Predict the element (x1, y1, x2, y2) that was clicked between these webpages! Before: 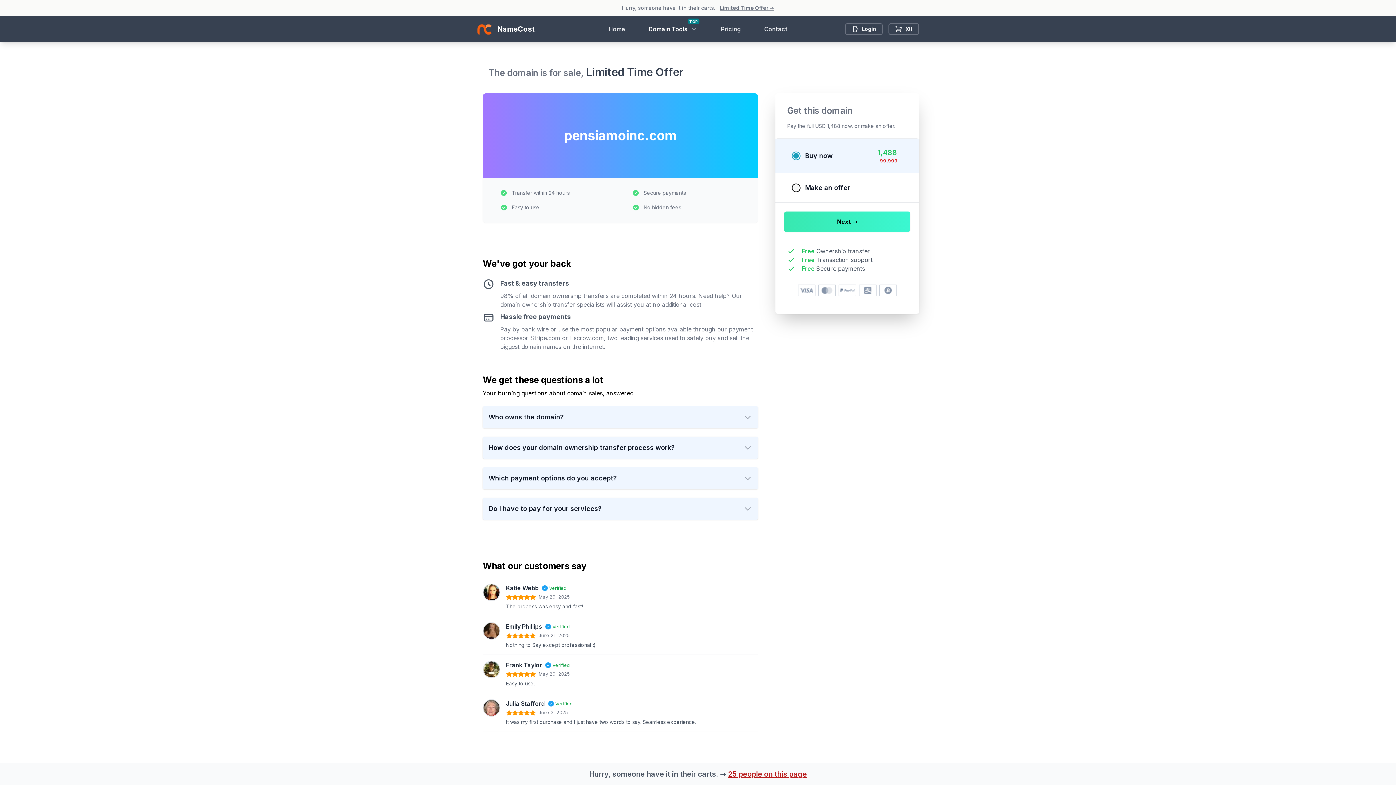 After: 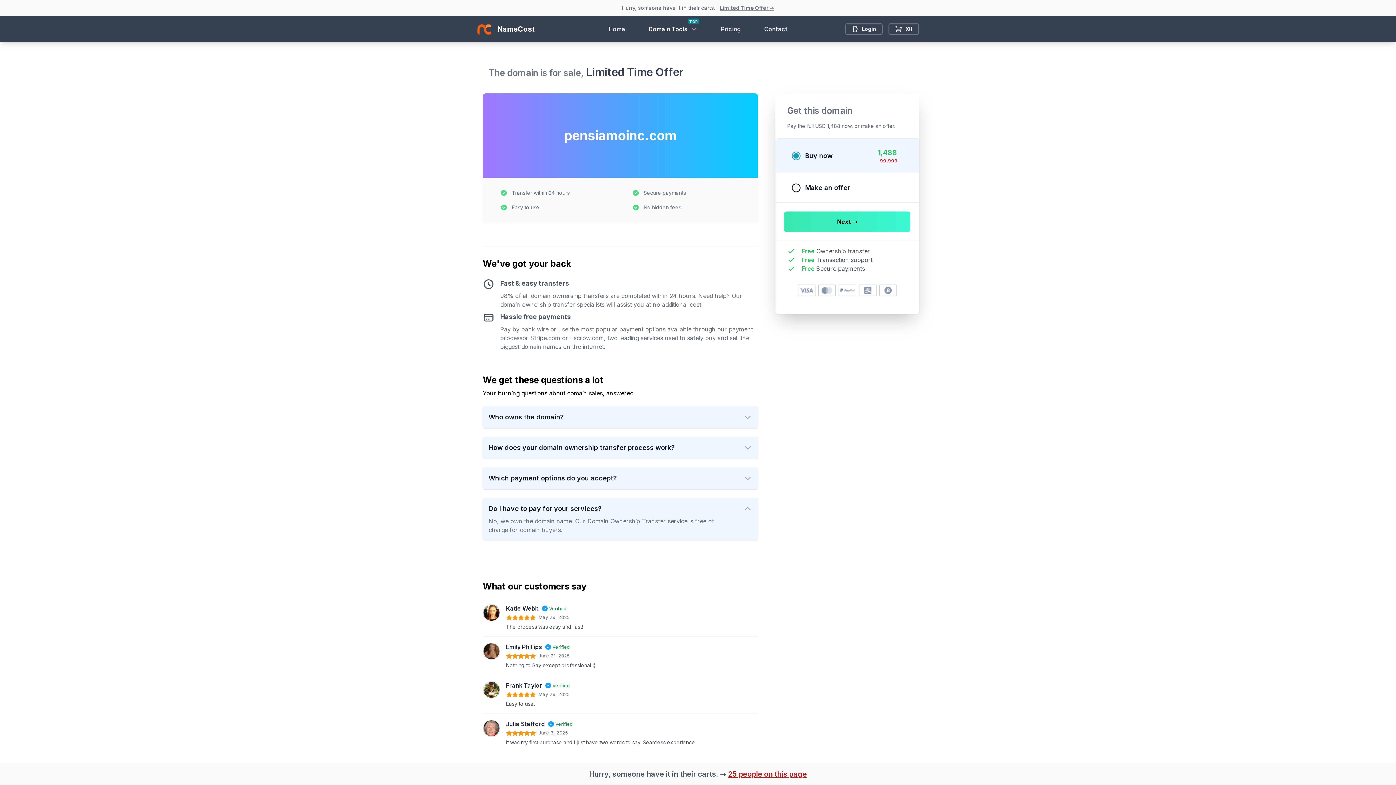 Action: bbox: (488, 504, 752, 514) label: Do I have to pay for your services?